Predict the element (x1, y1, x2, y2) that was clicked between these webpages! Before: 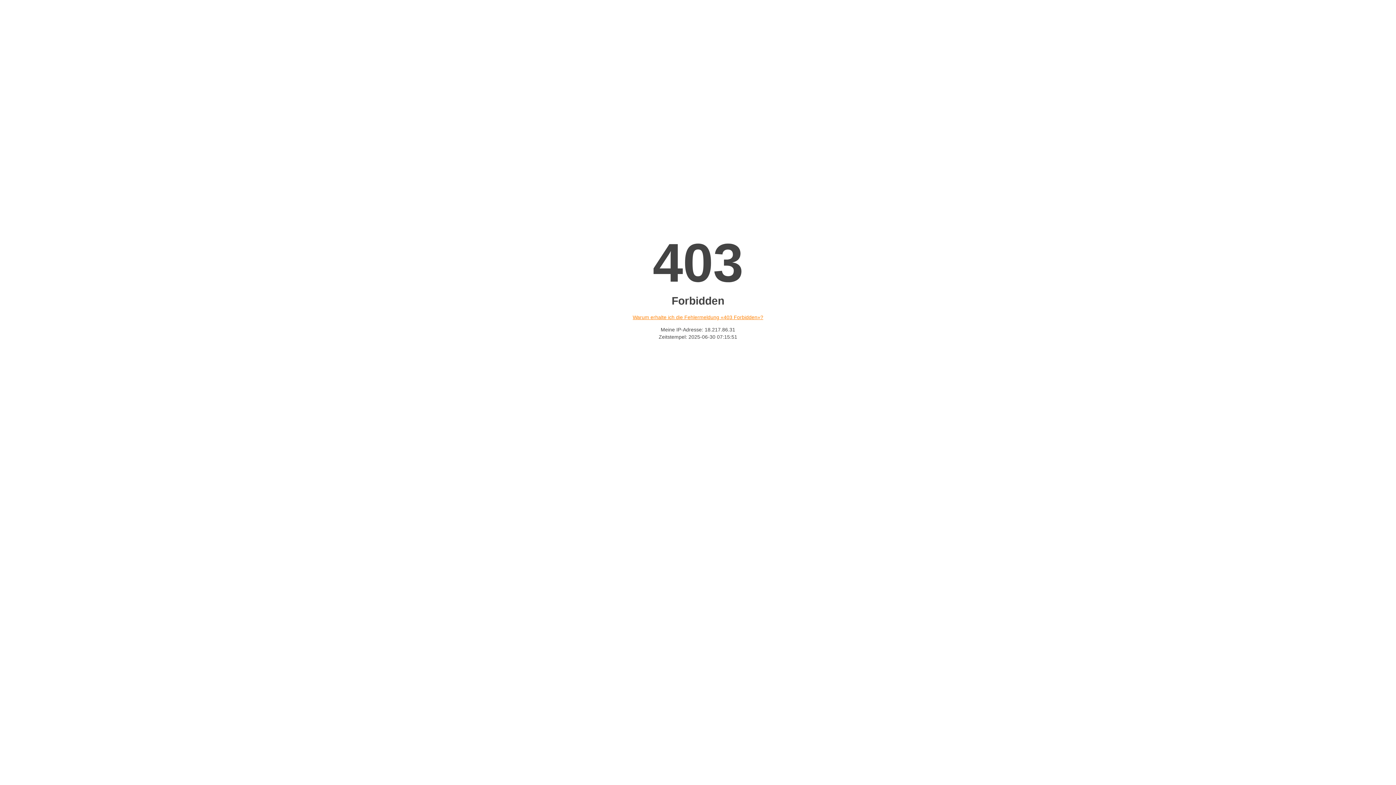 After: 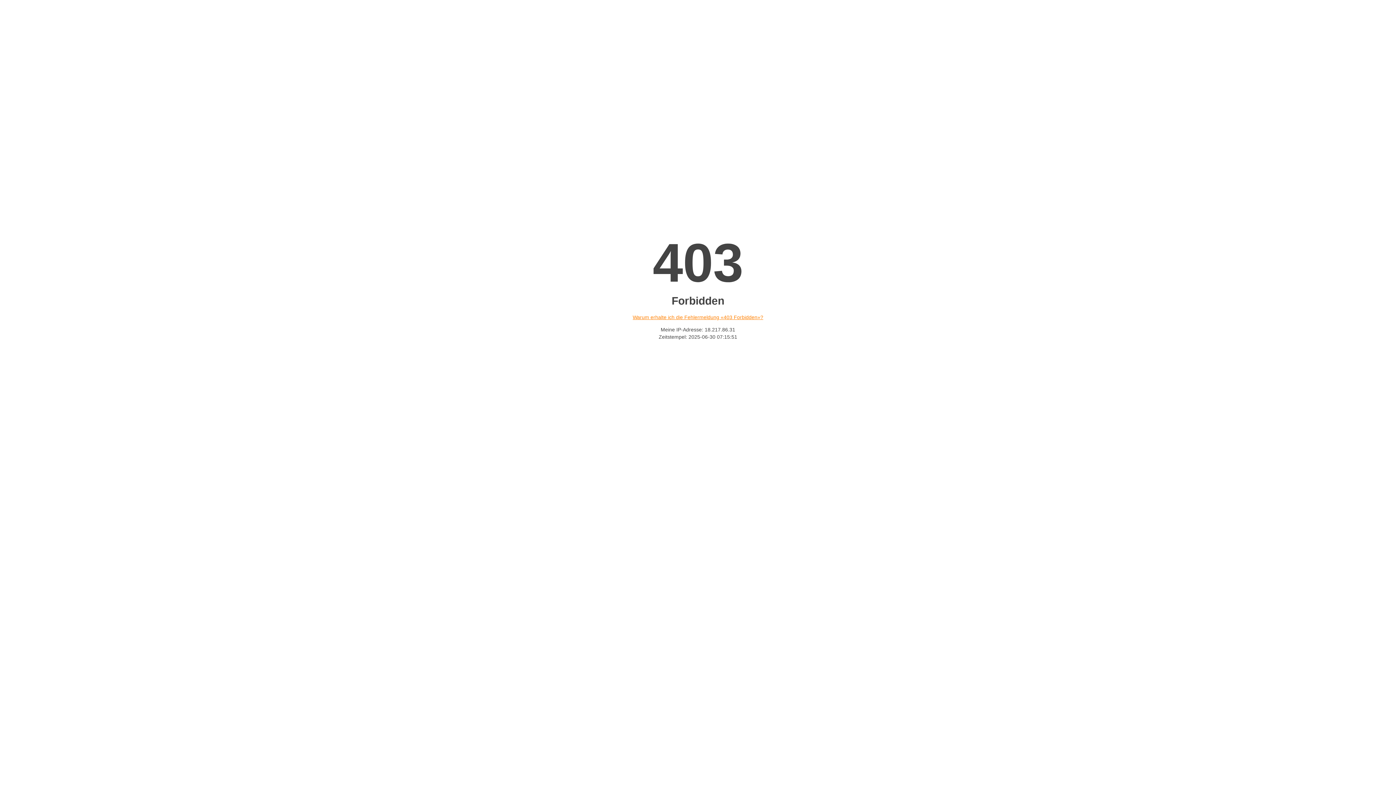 Action: bbox: (632, 314, 763, 320) label: Warum erhalte ich die Fehlermeldung «403 Forbidden»?